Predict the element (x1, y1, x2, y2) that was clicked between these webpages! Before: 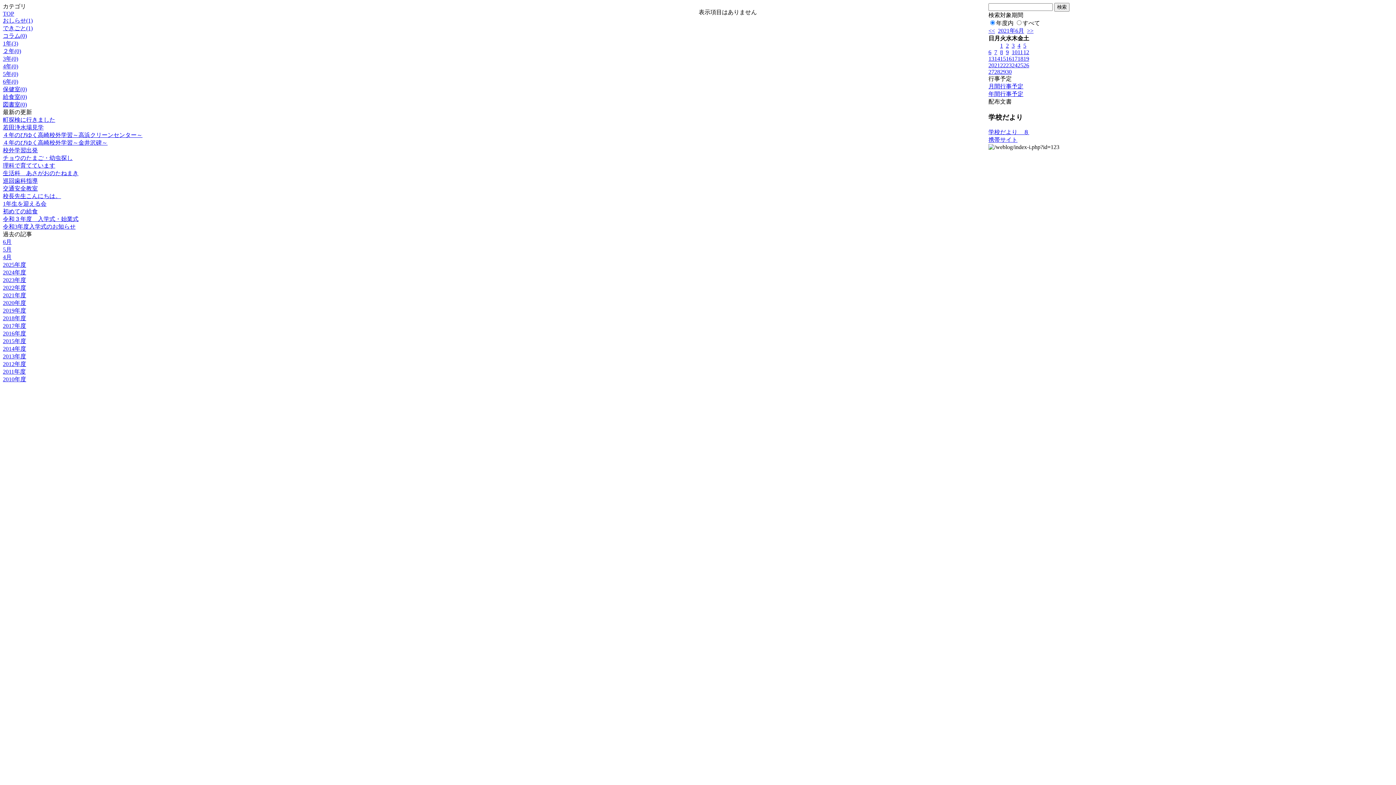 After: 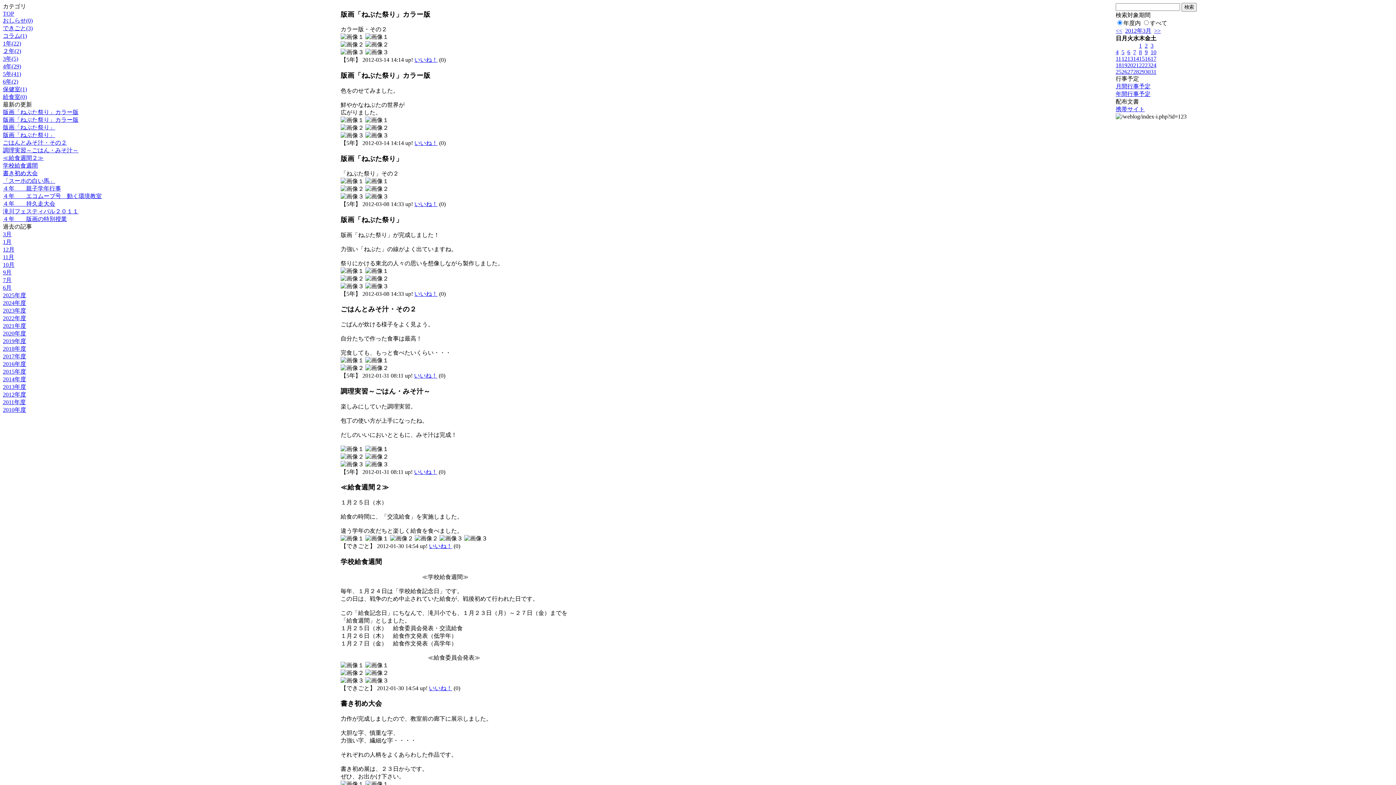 Action: label: 2011年度 bbox: (2, 368, 25, 374)